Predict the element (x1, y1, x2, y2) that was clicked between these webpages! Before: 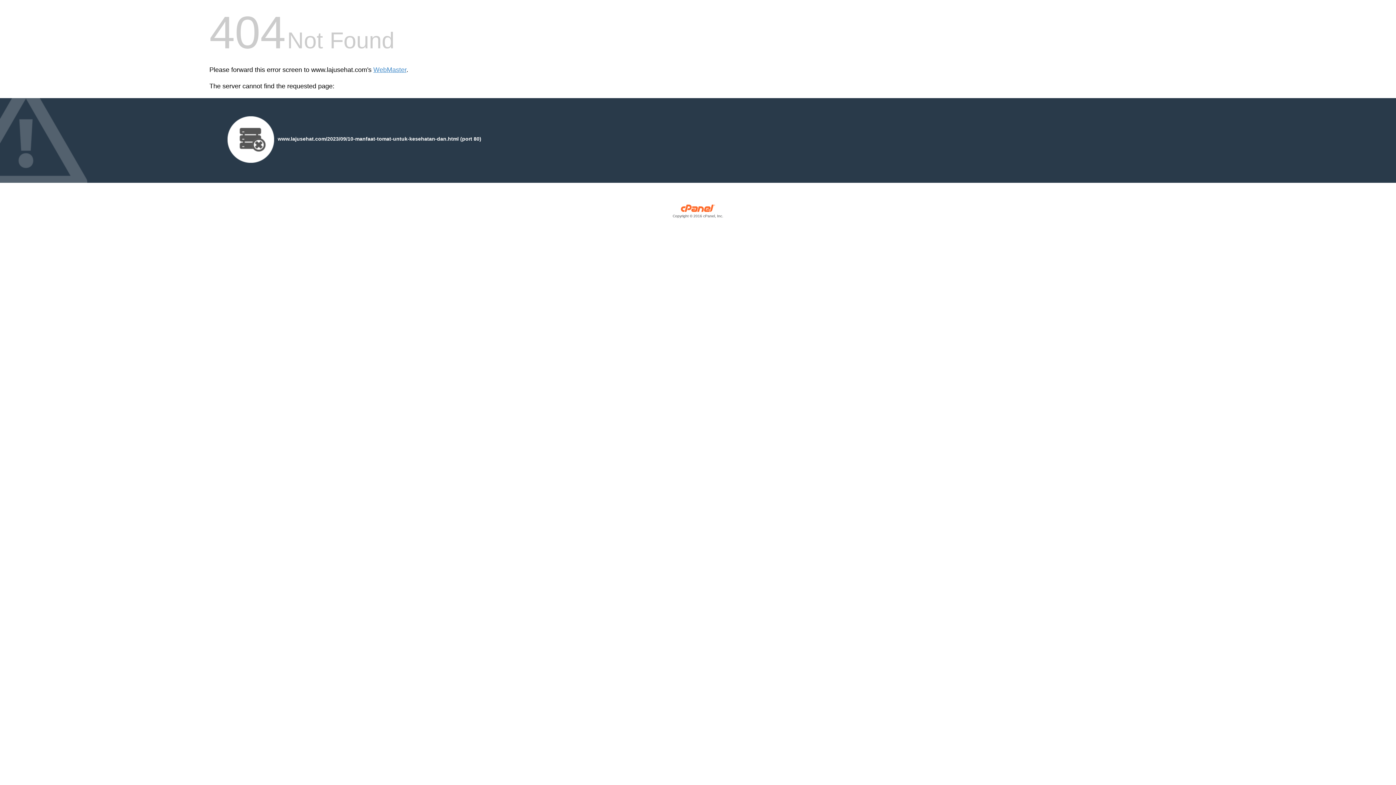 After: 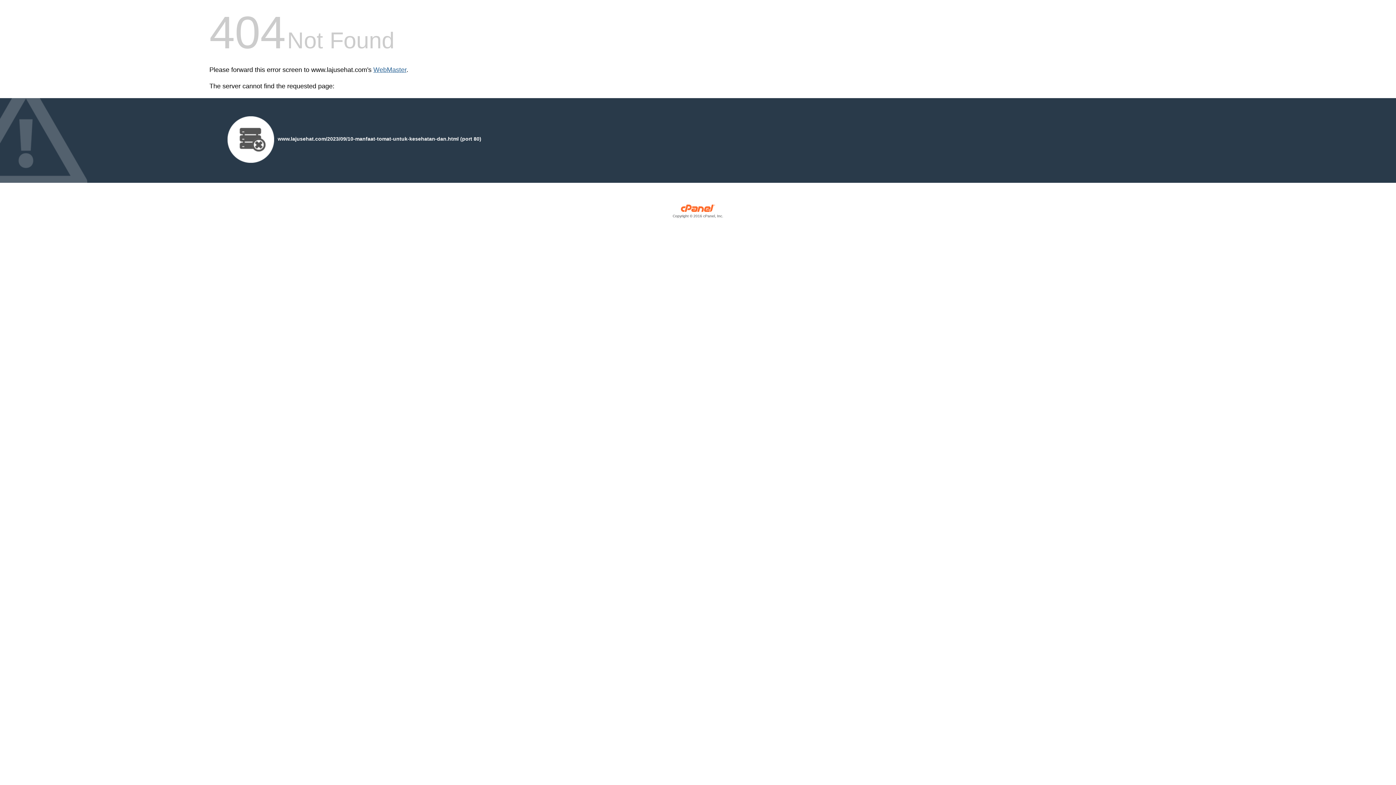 Action: label: WebMaster bbox: (373, 66, 406, 73)